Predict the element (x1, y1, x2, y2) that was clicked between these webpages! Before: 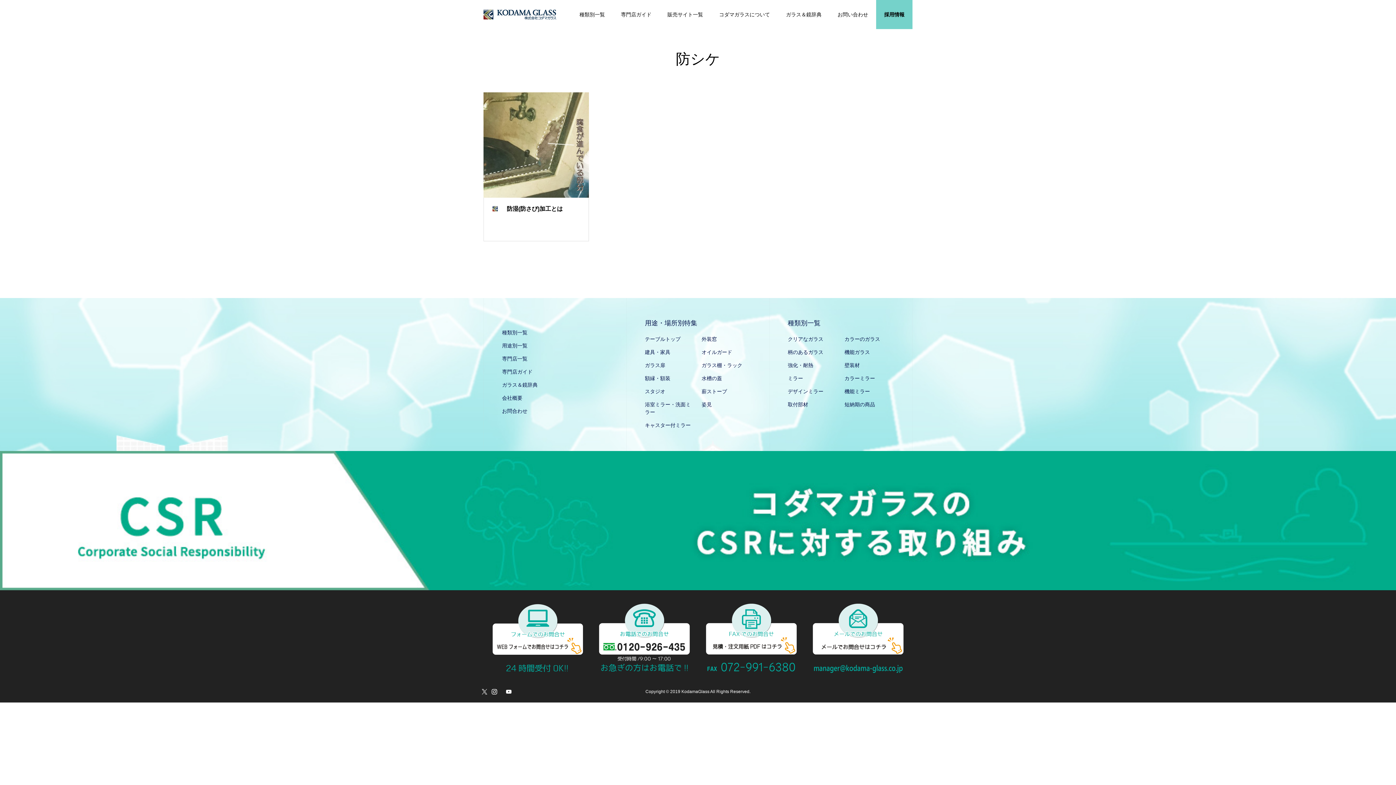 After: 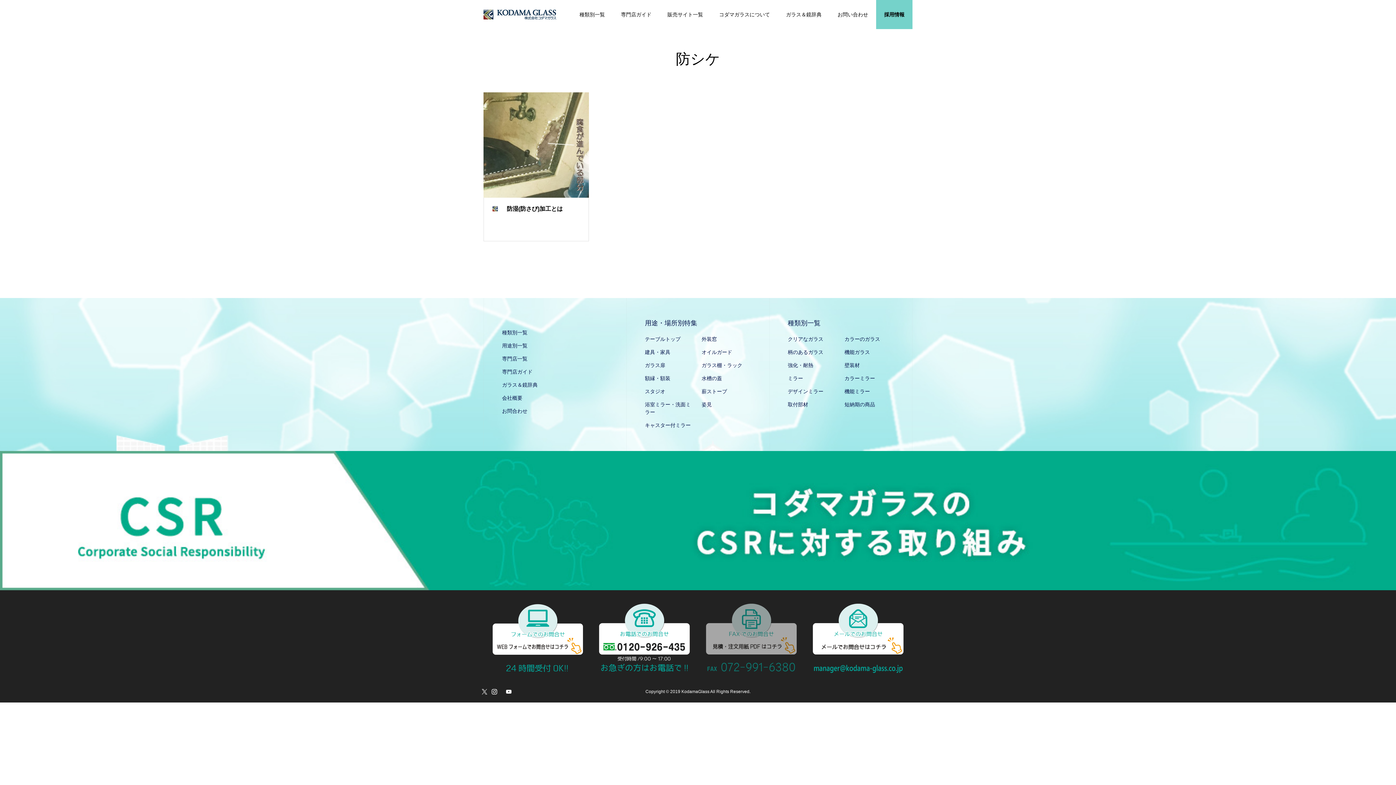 Action: bbox: (698, 603, 804, 679)